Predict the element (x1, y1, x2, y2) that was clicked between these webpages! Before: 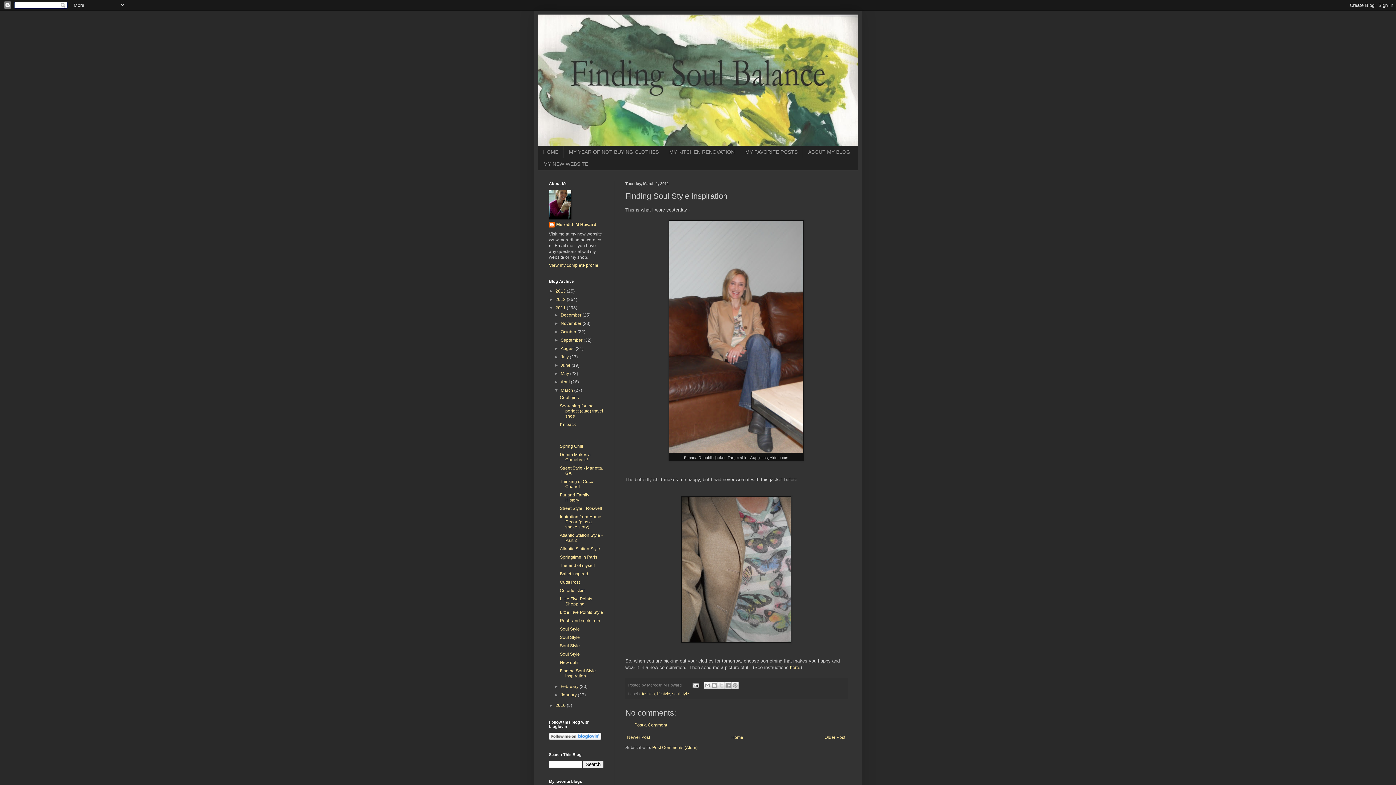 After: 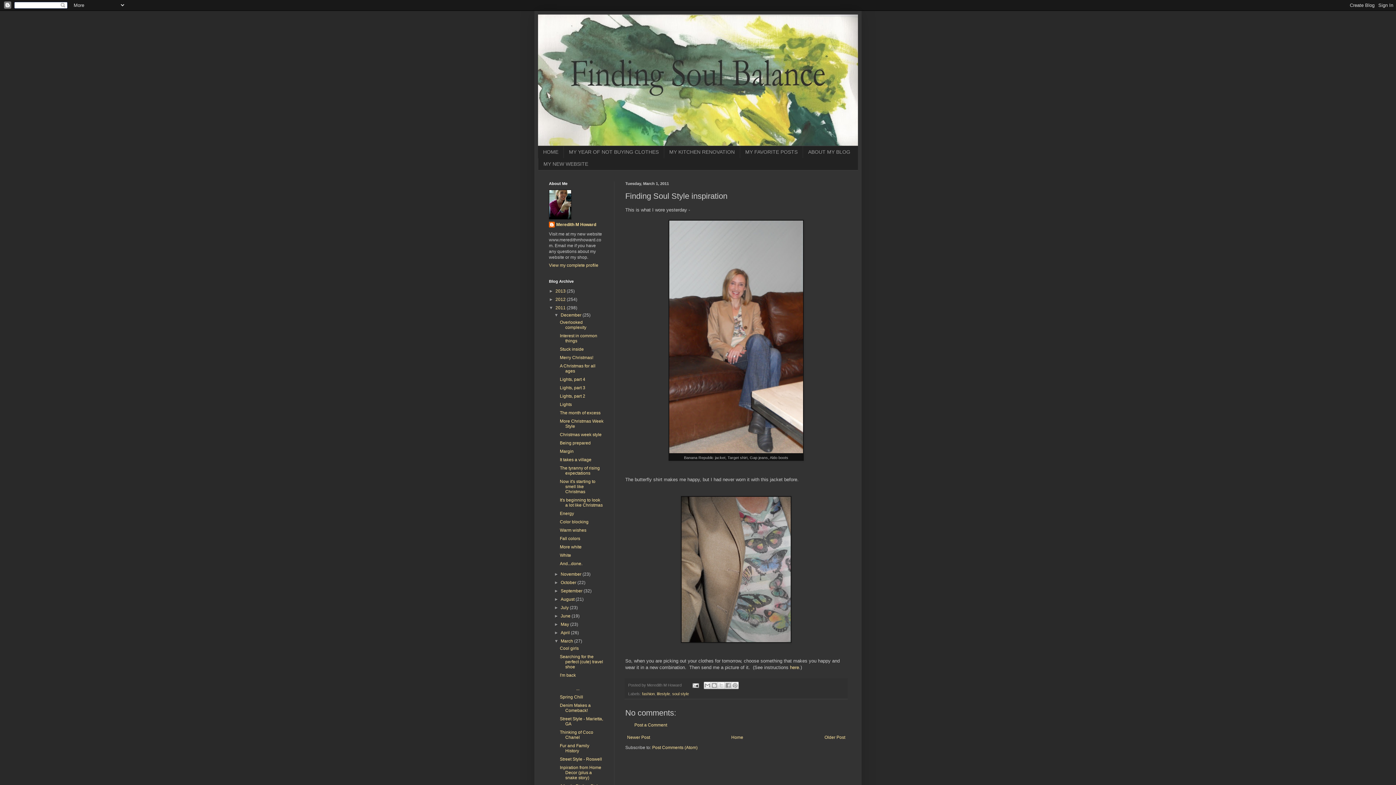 Action: bbox: (554, 312, 560, 317) label: ►  